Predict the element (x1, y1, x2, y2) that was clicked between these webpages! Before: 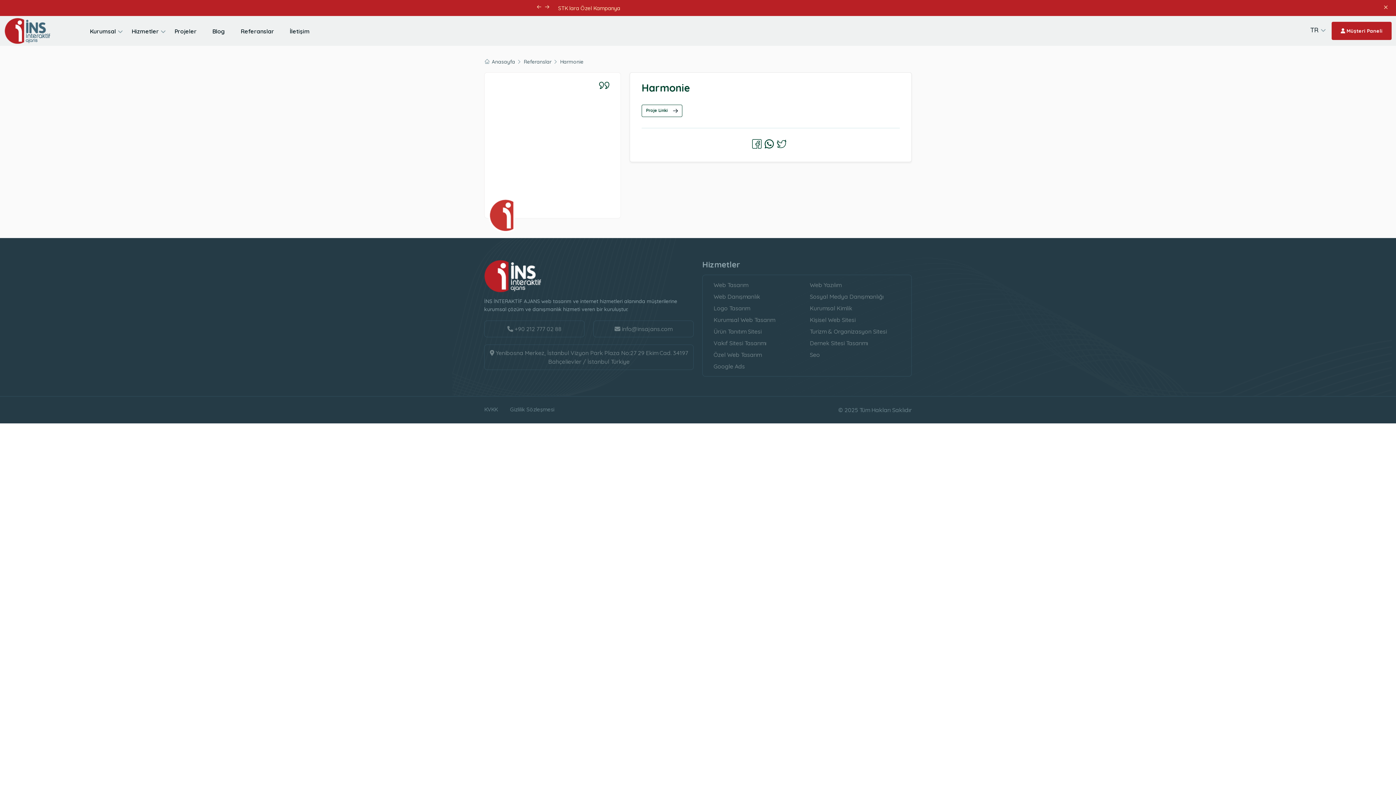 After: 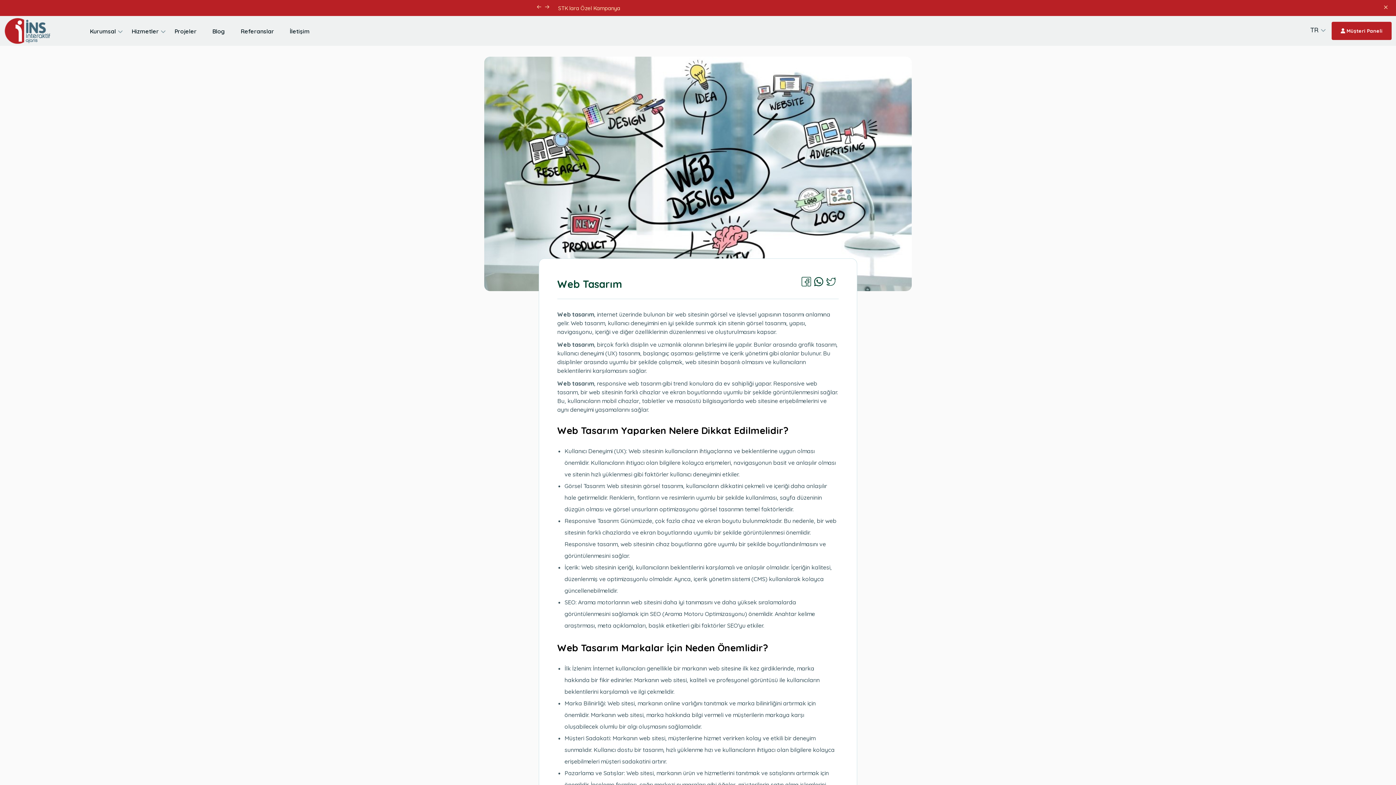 Action: label: Hizmetler bbox: (126, 17, 165, 45)